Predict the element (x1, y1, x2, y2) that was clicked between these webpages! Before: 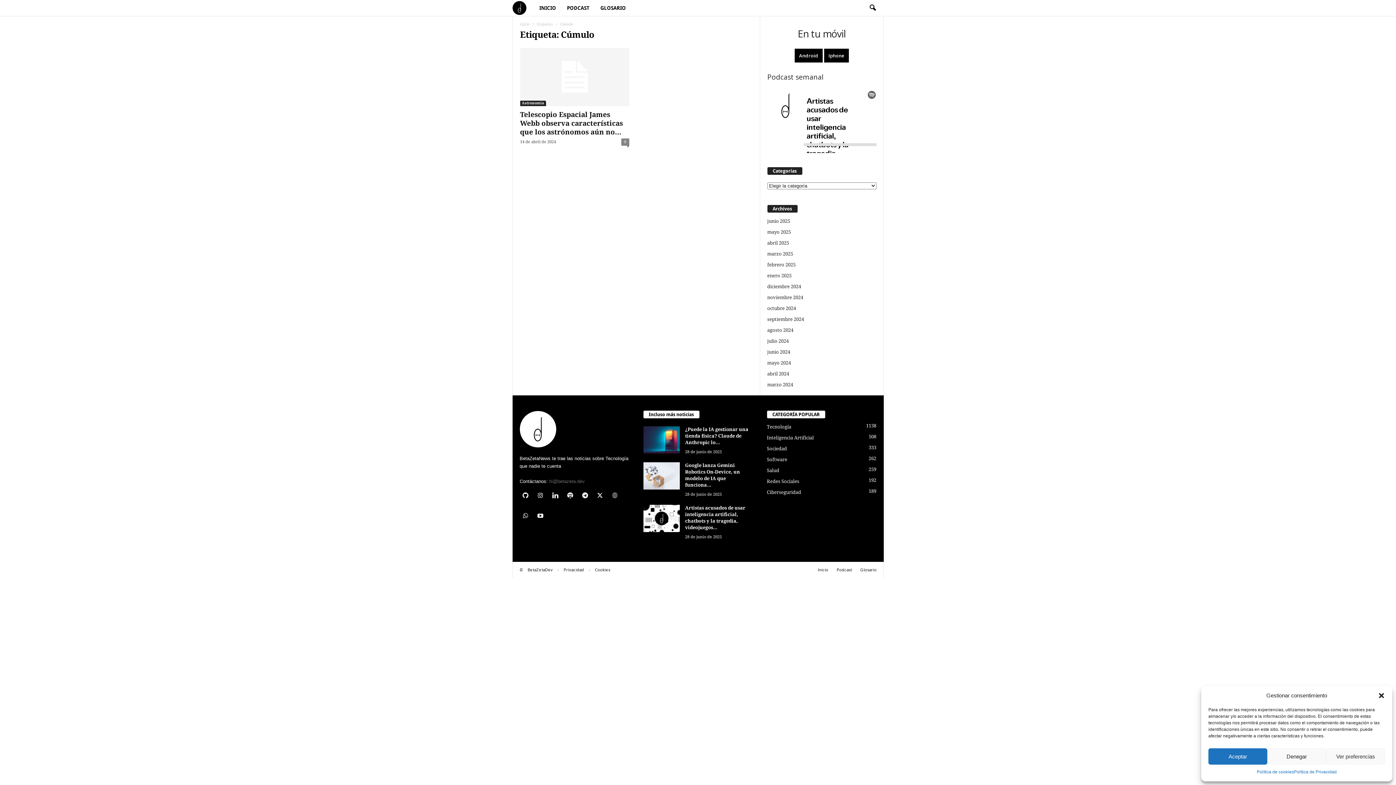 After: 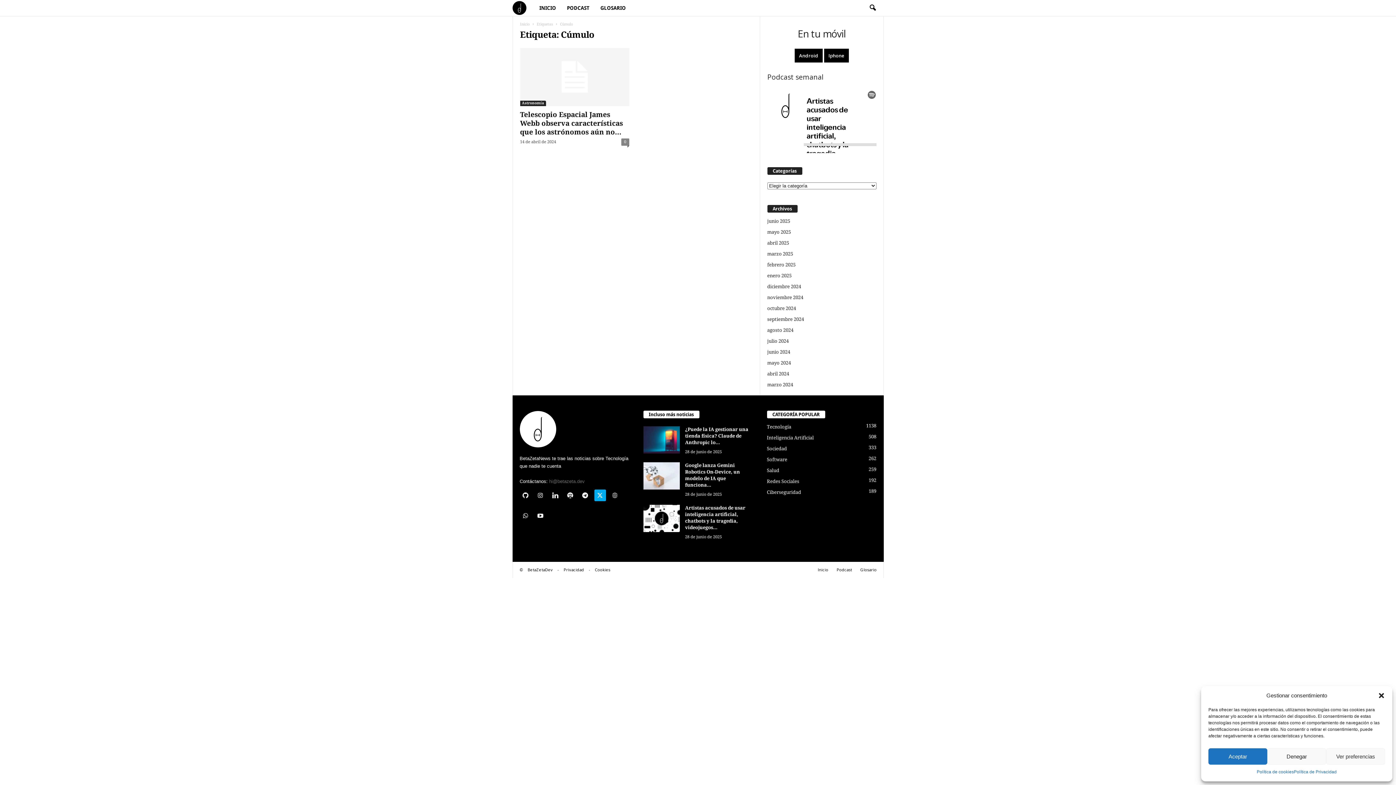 Action: label:   bbox: (594, 493, 609, 499)